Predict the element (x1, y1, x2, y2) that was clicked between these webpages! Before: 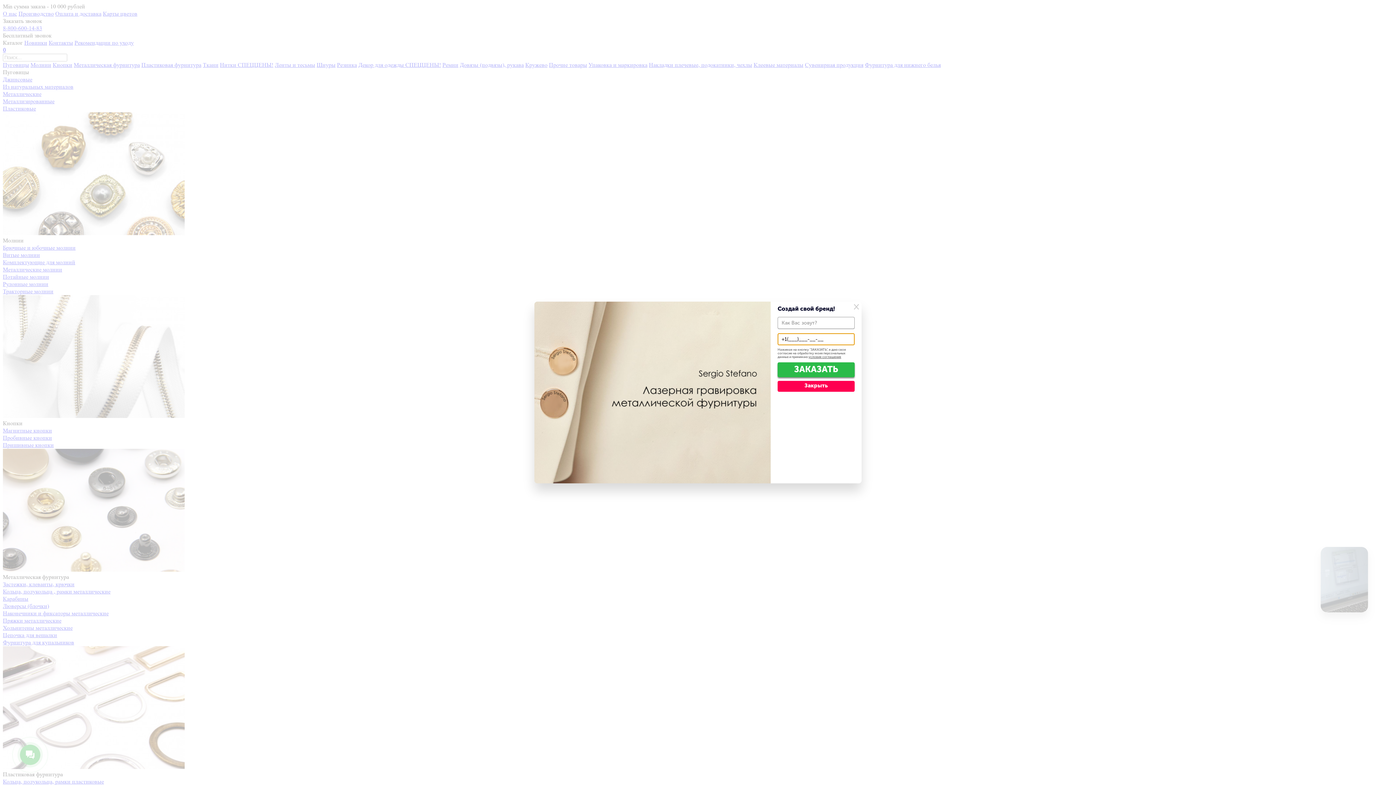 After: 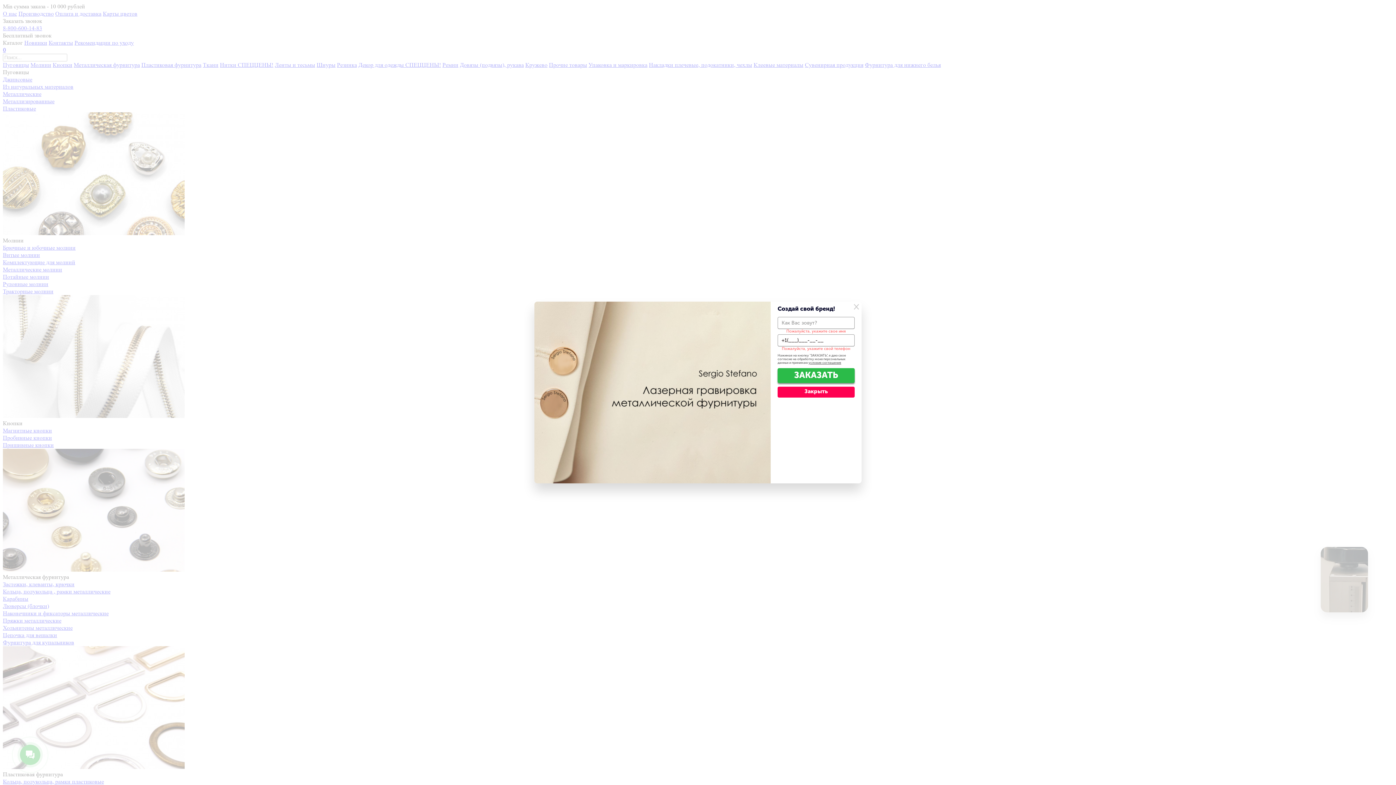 Action: label: ЗАКАЗАТЬ bbox: (777, 362, 854, 377)